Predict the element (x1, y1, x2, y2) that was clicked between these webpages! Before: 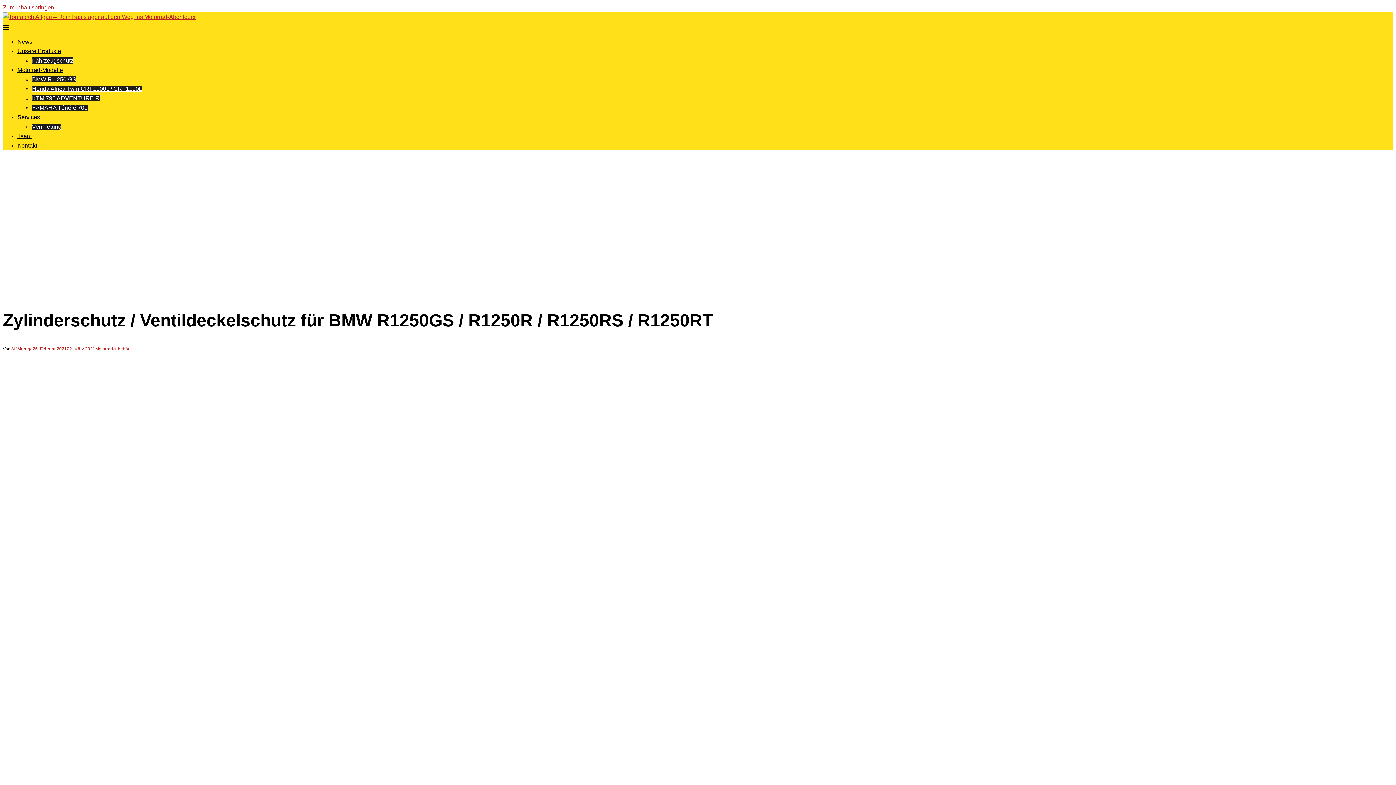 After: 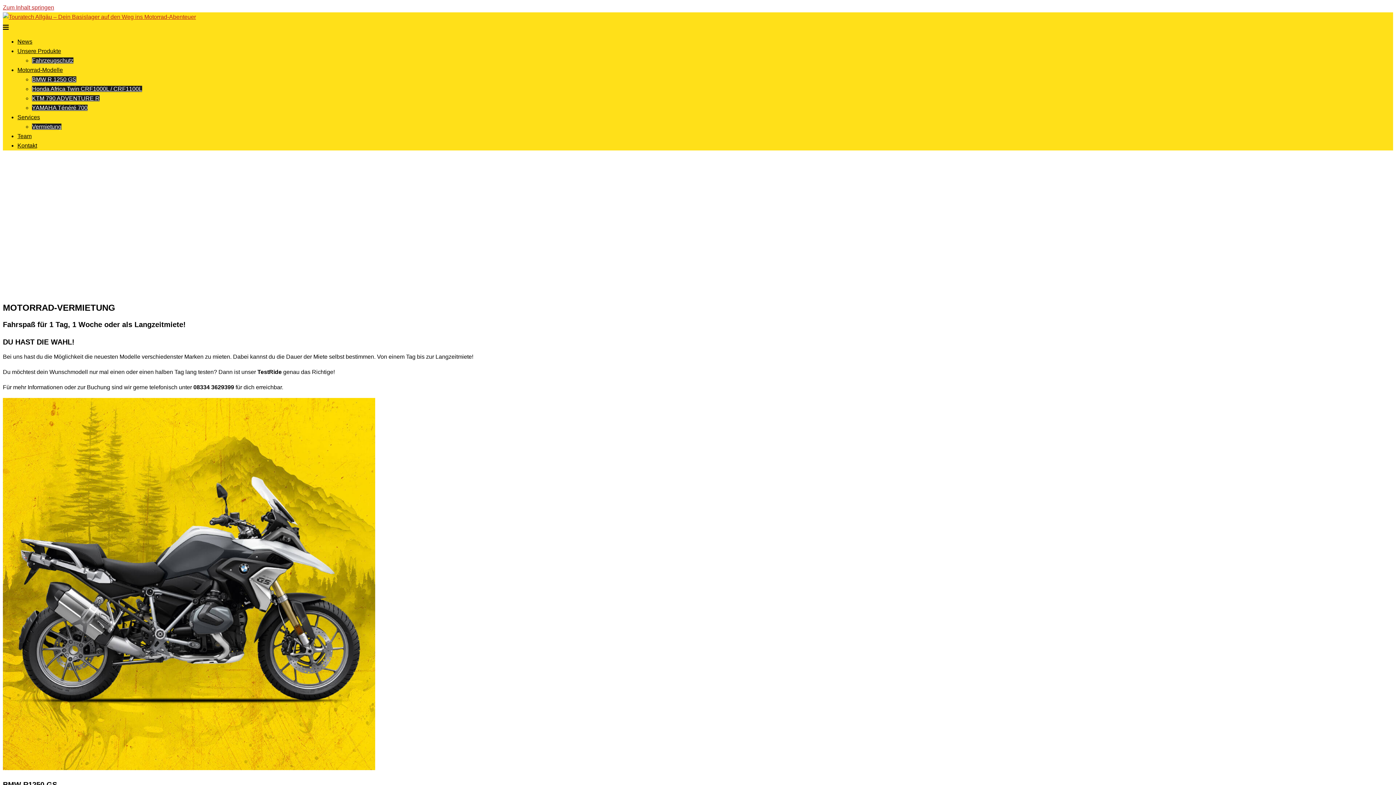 Action: bbox: (32, 123, 61, 129) label: Vermietung